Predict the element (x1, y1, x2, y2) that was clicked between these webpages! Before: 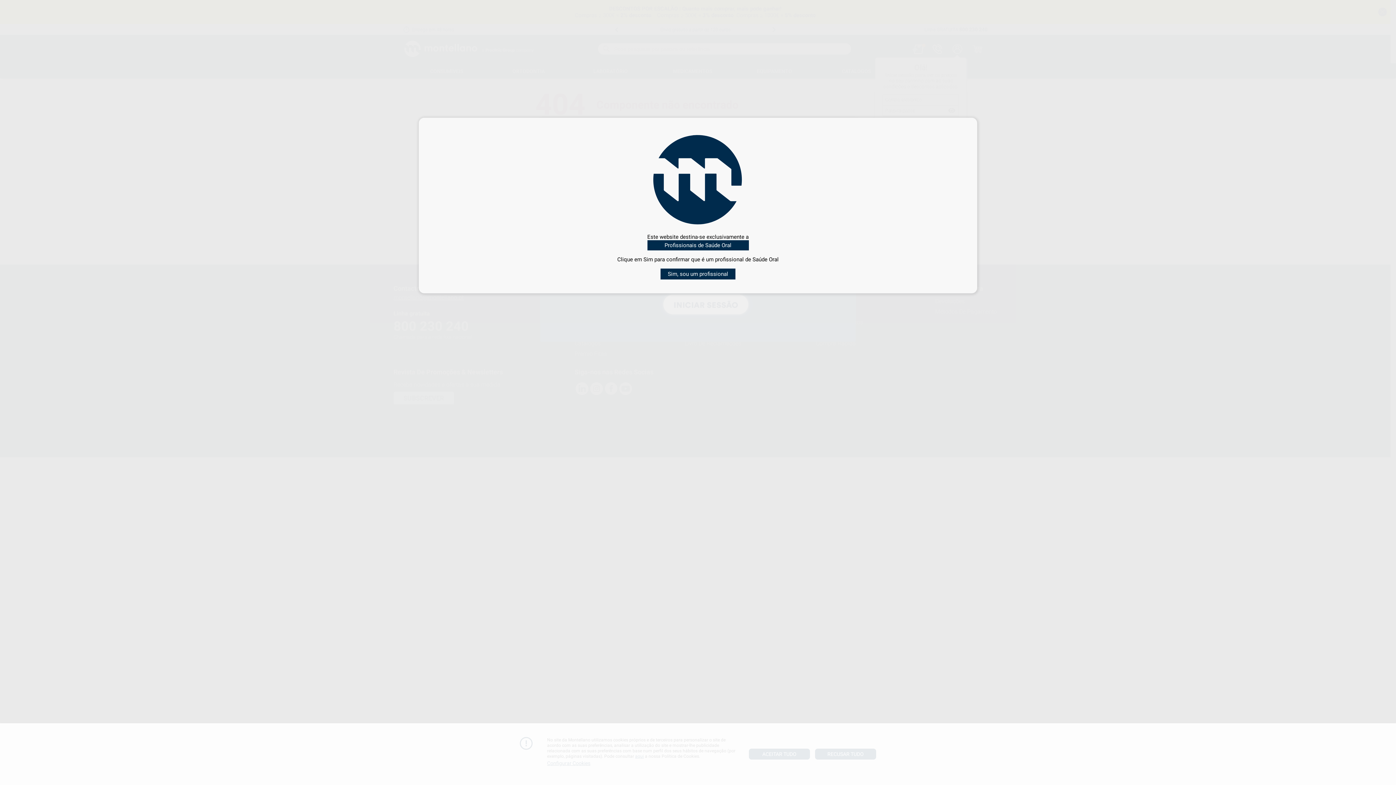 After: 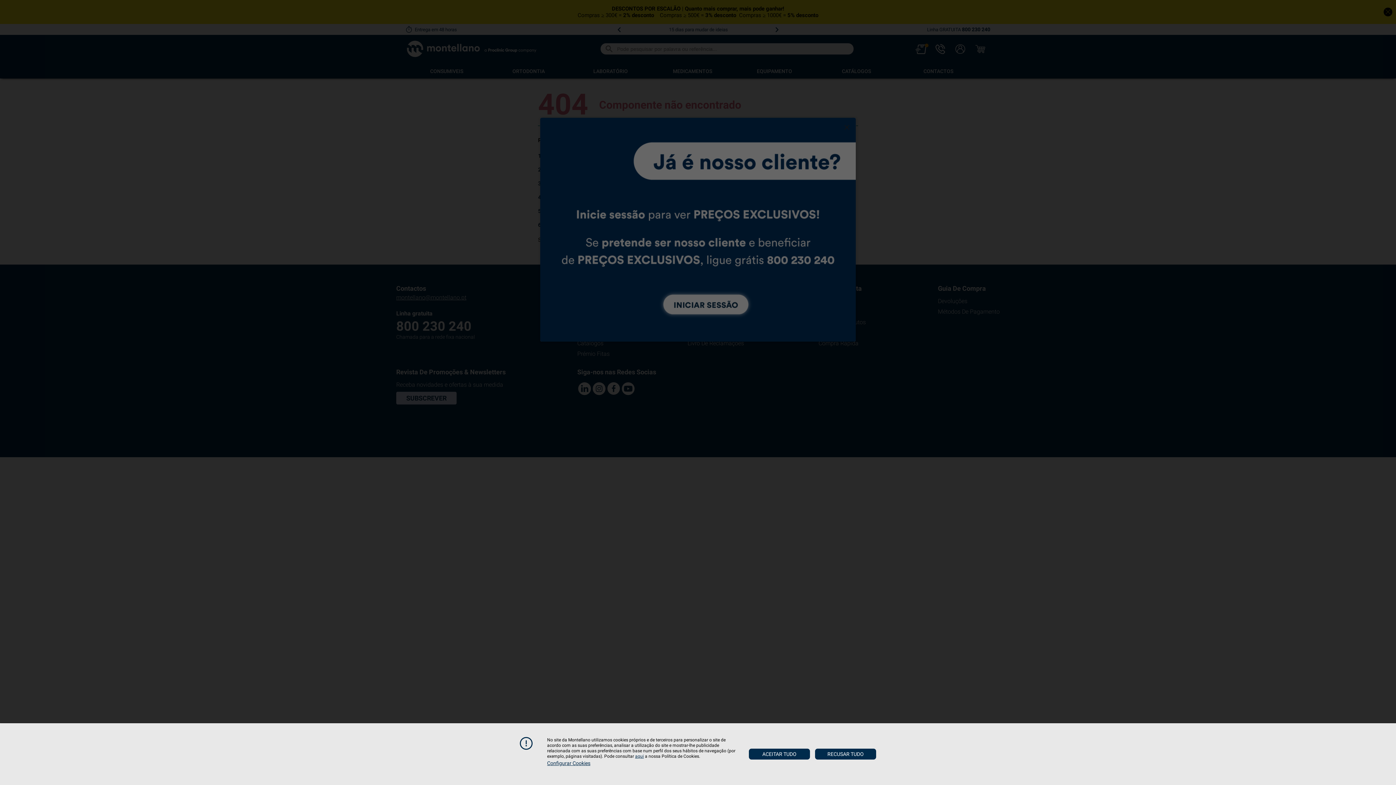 Action: label: Sim, sou um profissional bbox: (660, 268, 735, 279)